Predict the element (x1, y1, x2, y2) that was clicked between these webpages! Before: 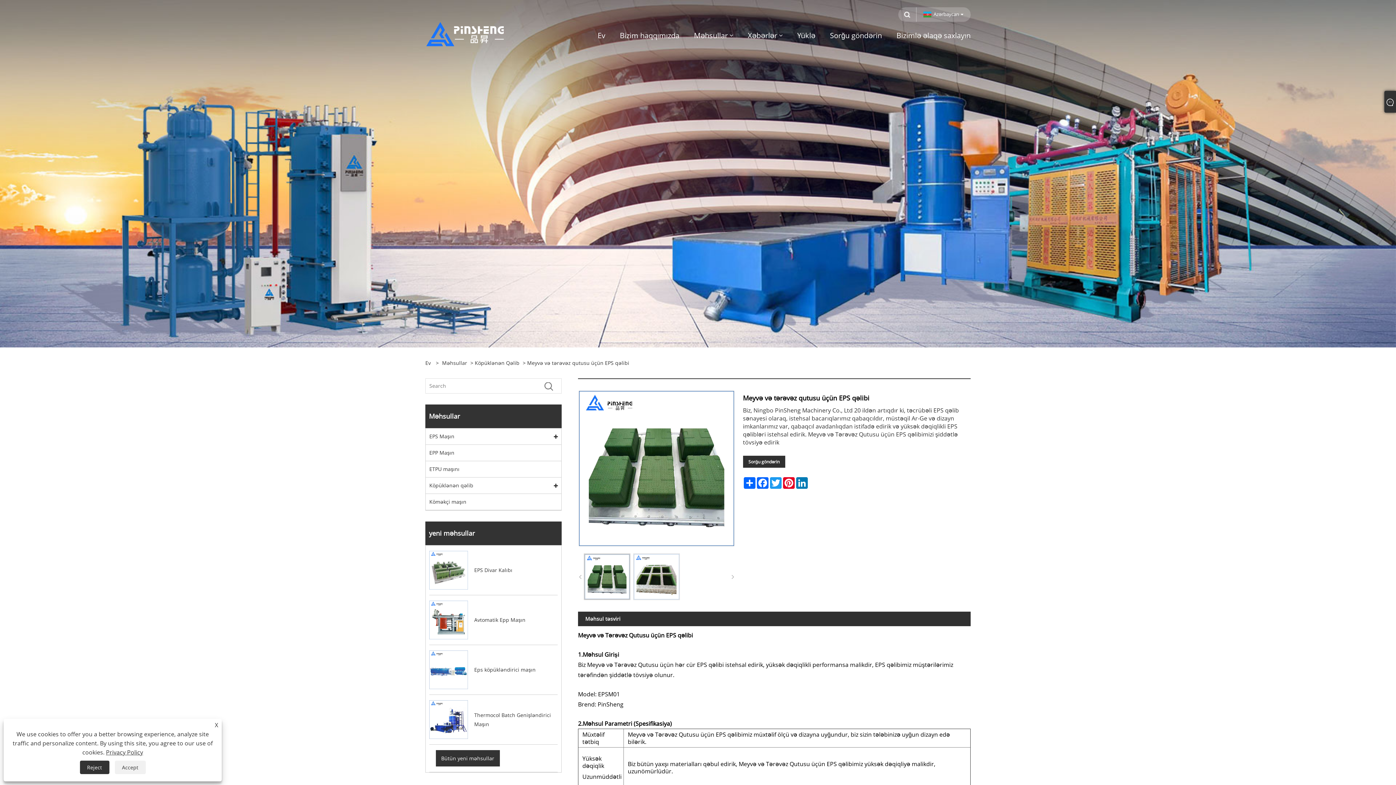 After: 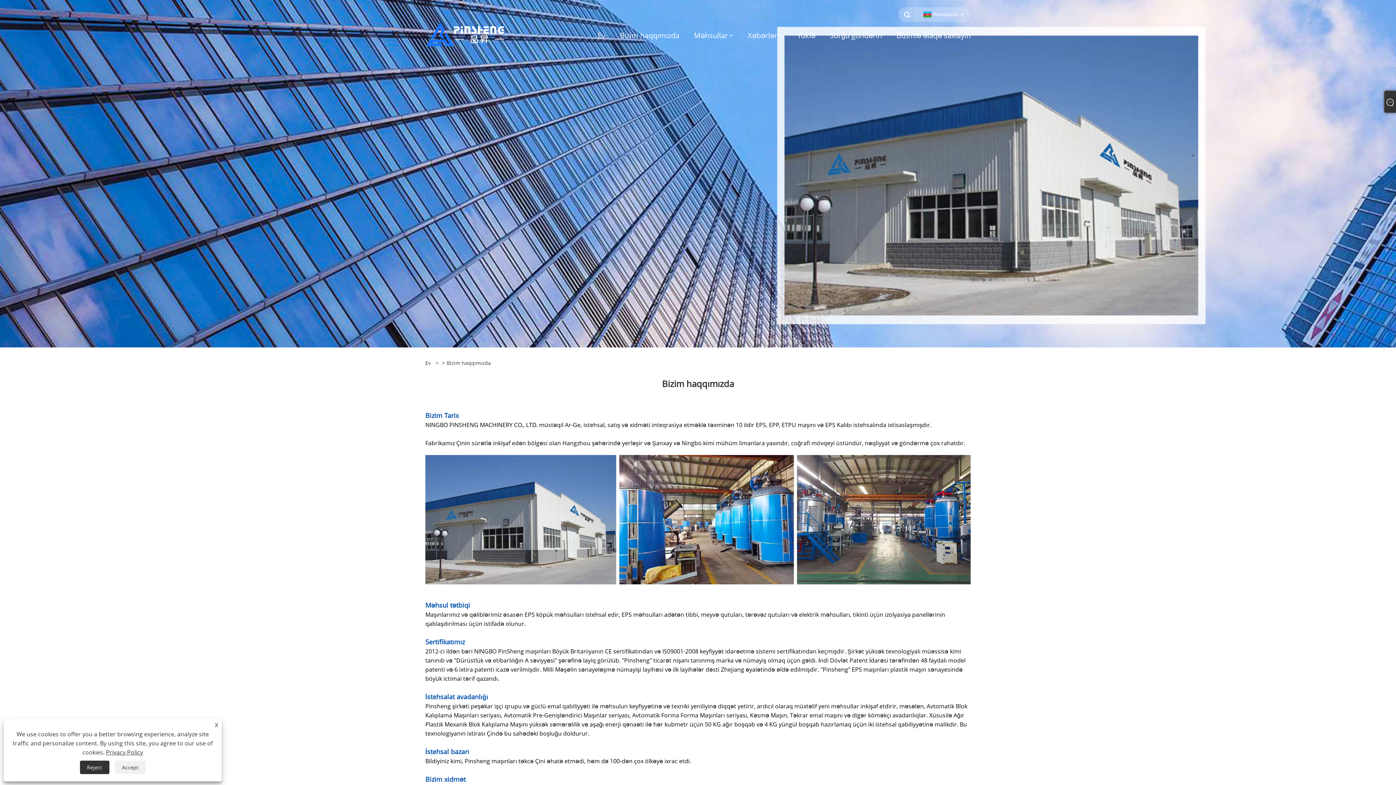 Action: label: Bizim haqqımızda bbox: (620, 24, 679, 46)